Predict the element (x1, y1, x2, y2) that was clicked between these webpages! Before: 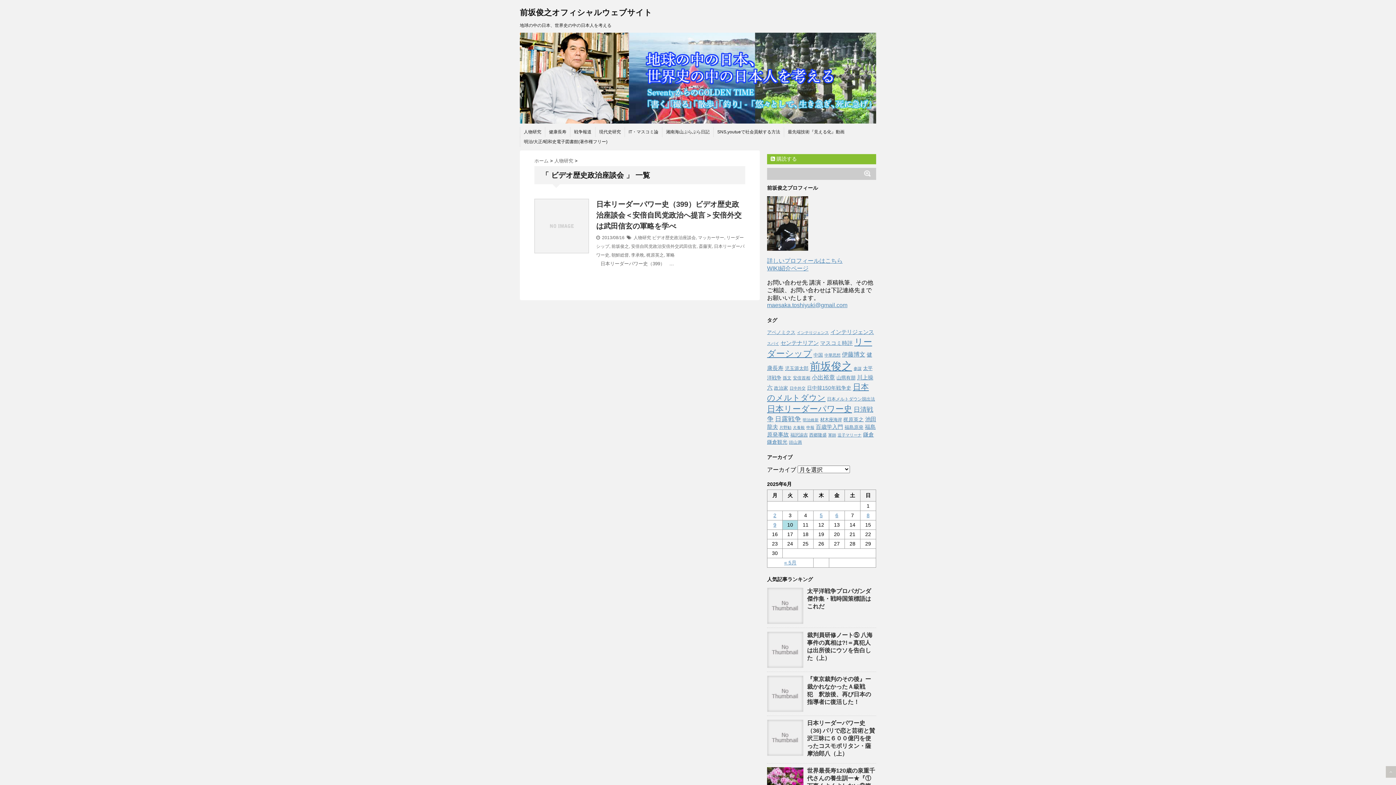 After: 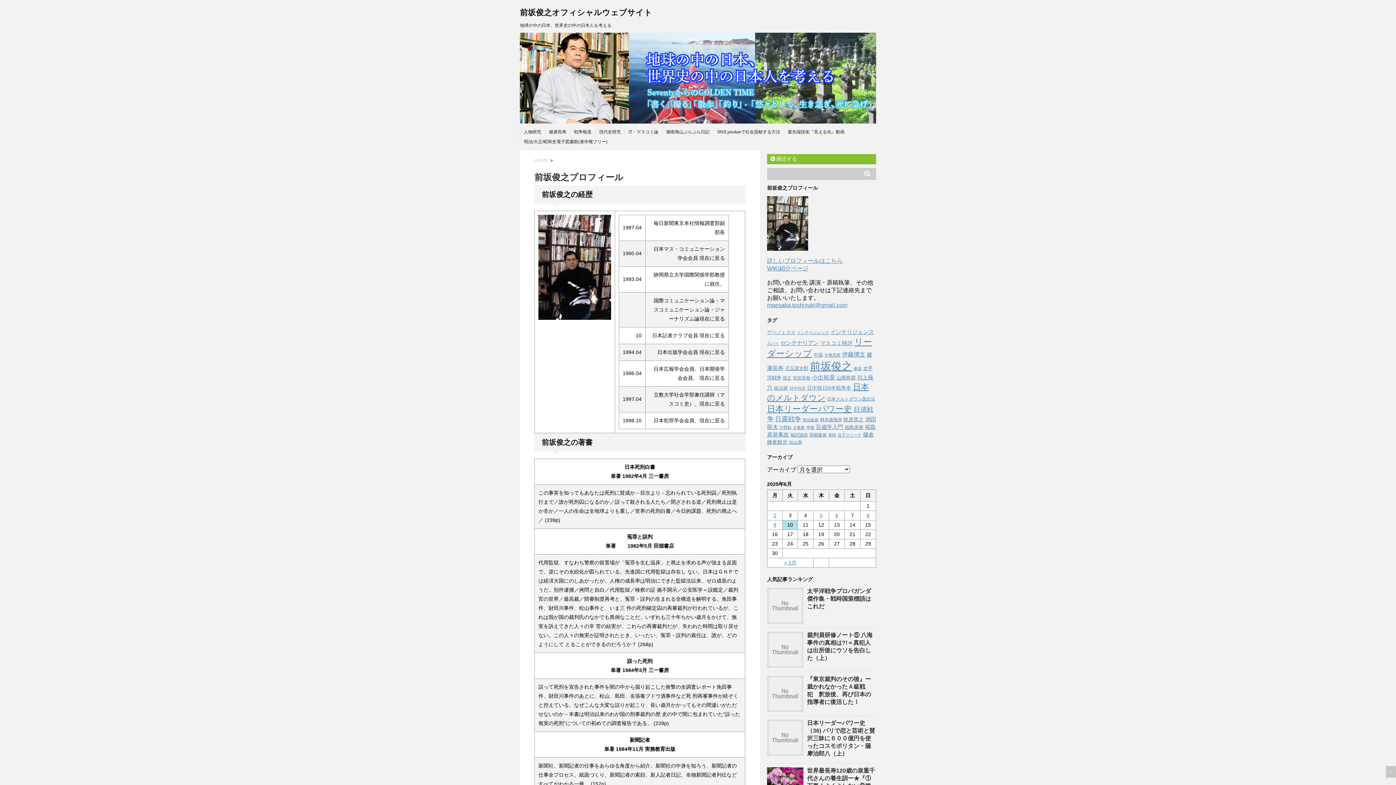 Action: label: 詳しいプロフィールはこちら bbox: (767, 257, 842, 264)